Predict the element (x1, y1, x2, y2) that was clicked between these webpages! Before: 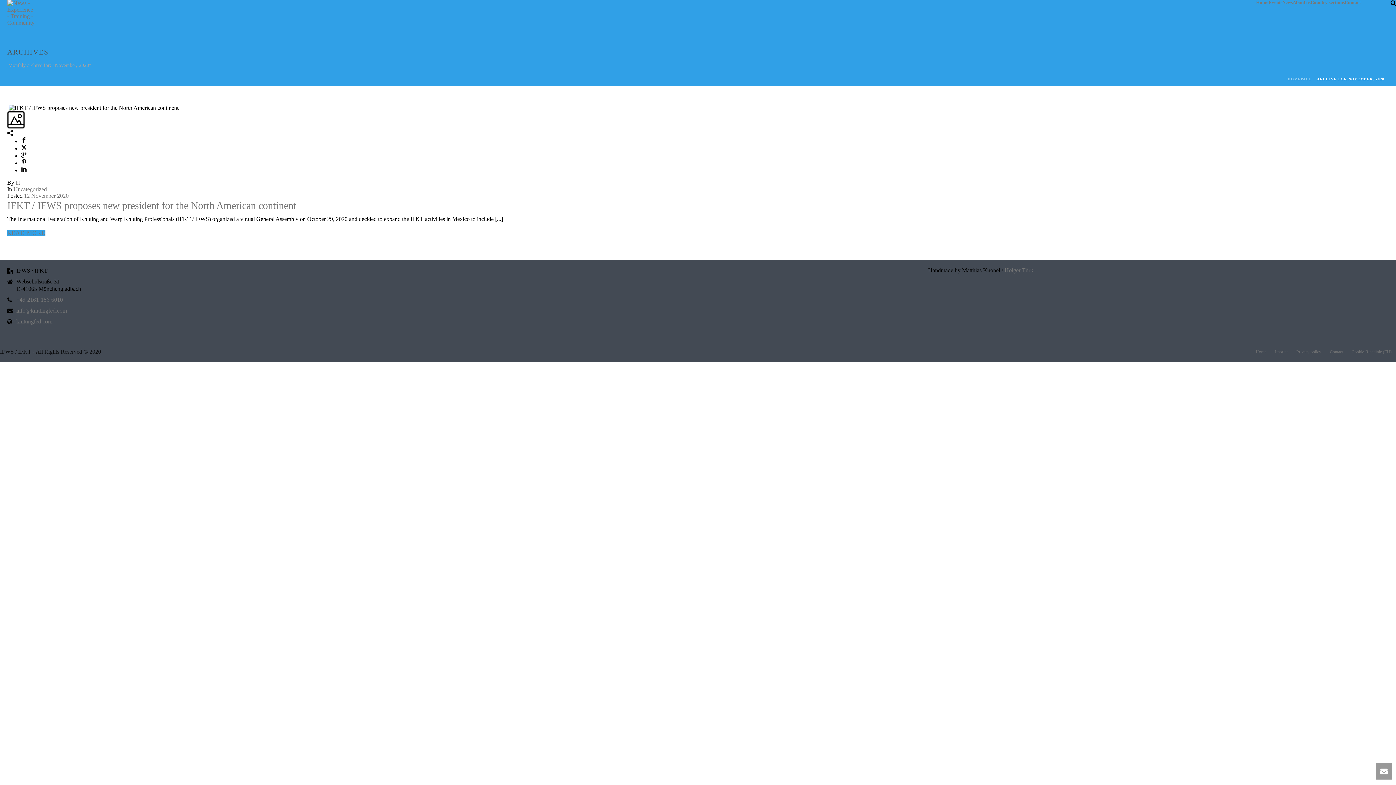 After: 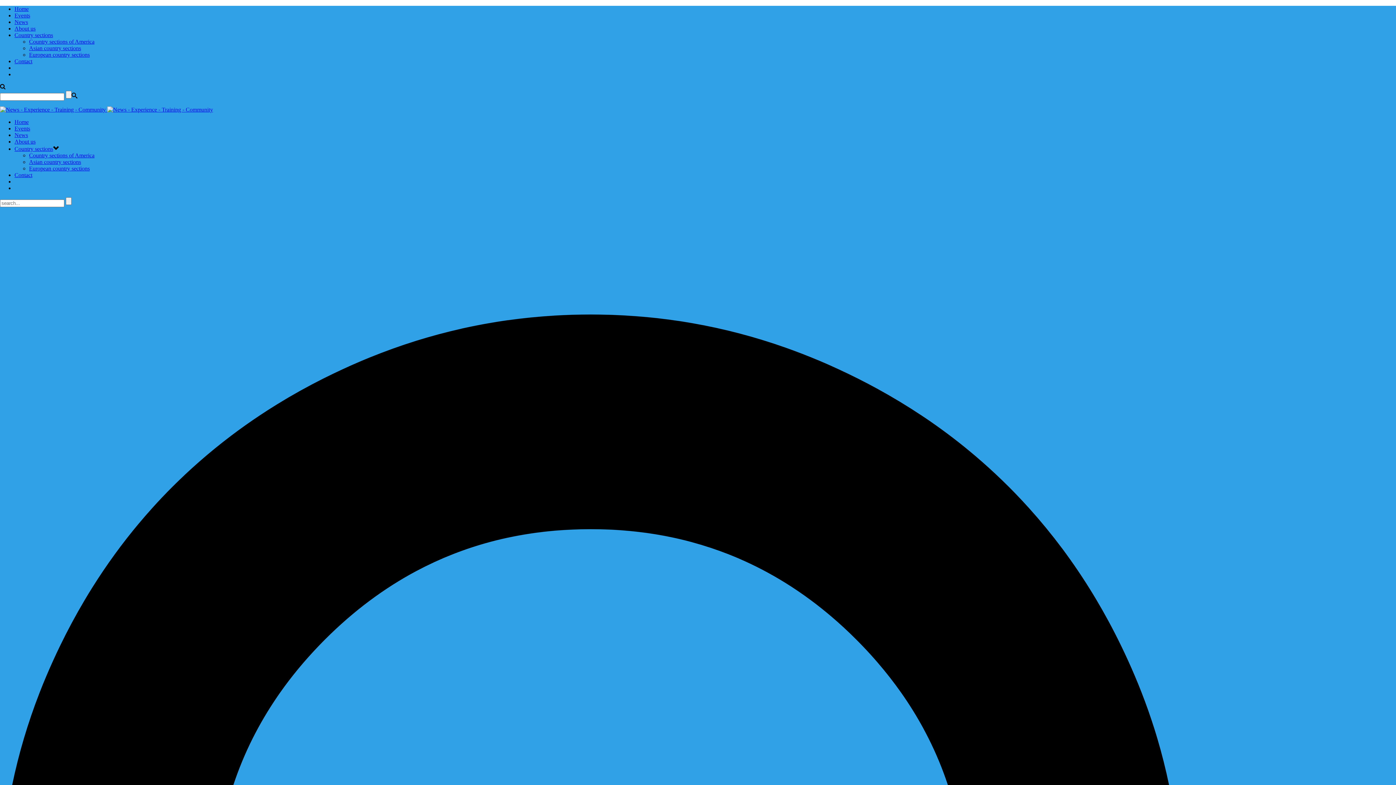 Action: label: Events bbox: (1268, 0, 1282, 3)